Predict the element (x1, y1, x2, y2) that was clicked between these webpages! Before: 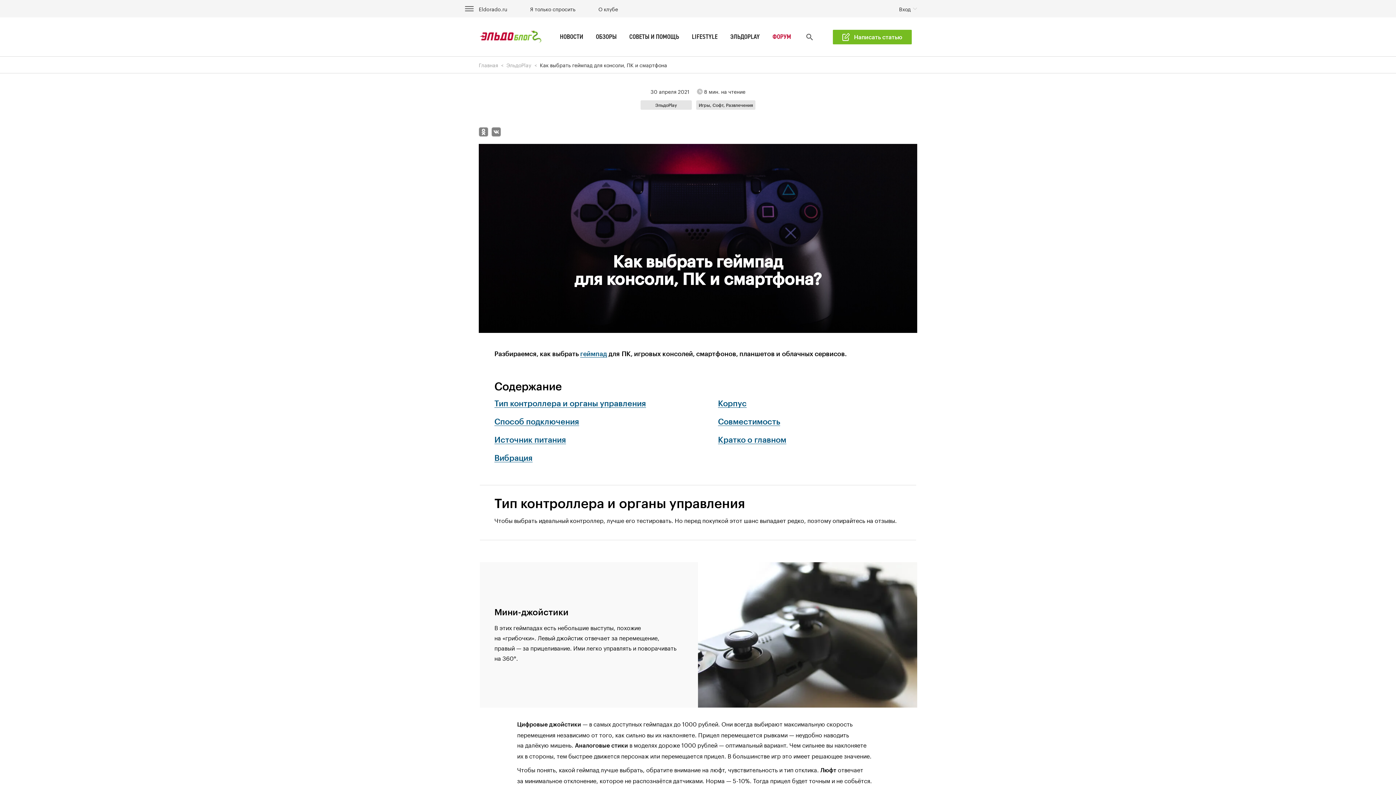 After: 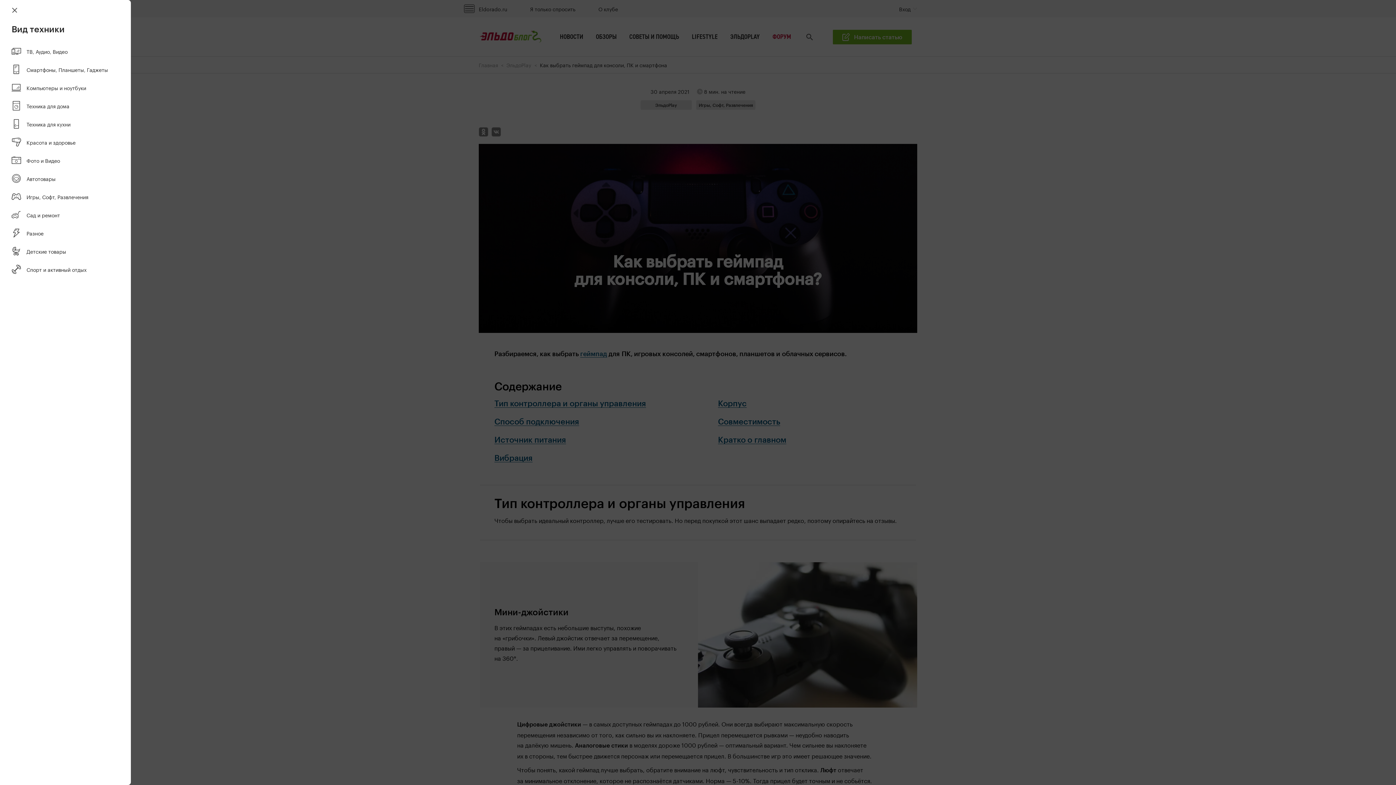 Action: bbox: (464, 4, 474, 12)